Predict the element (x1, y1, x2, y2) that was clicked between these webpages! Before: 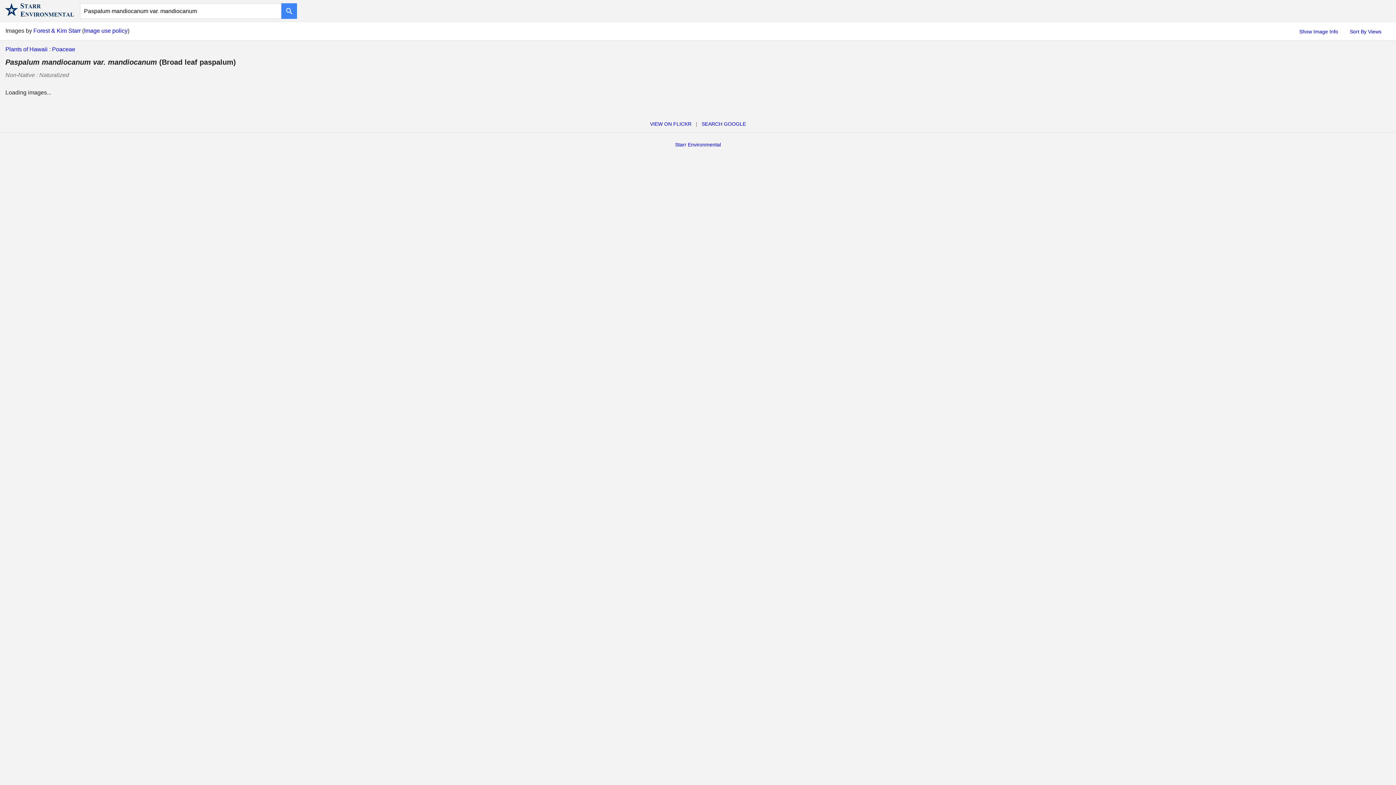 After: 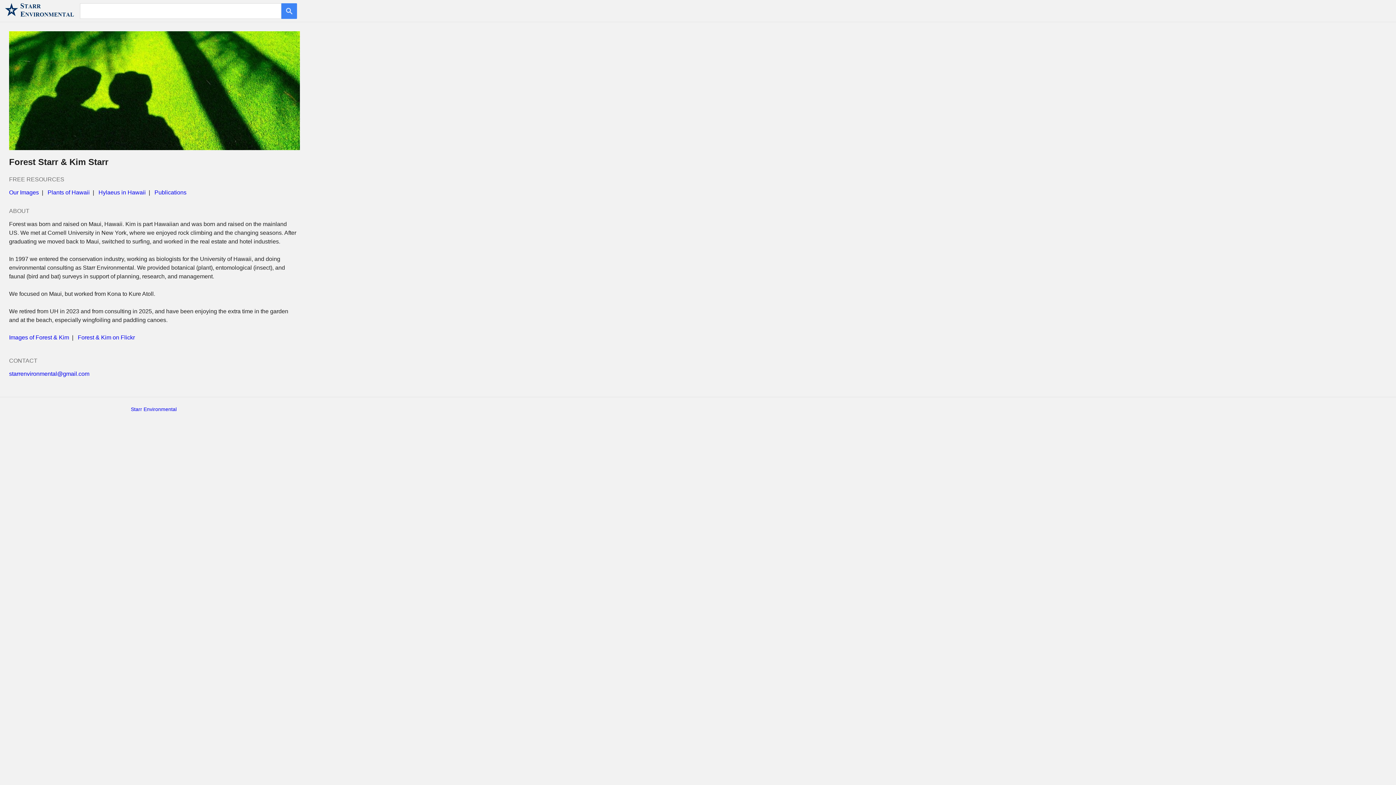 Action: label: Forest & Kim Starr bbox: (33, 27, 80, 33)